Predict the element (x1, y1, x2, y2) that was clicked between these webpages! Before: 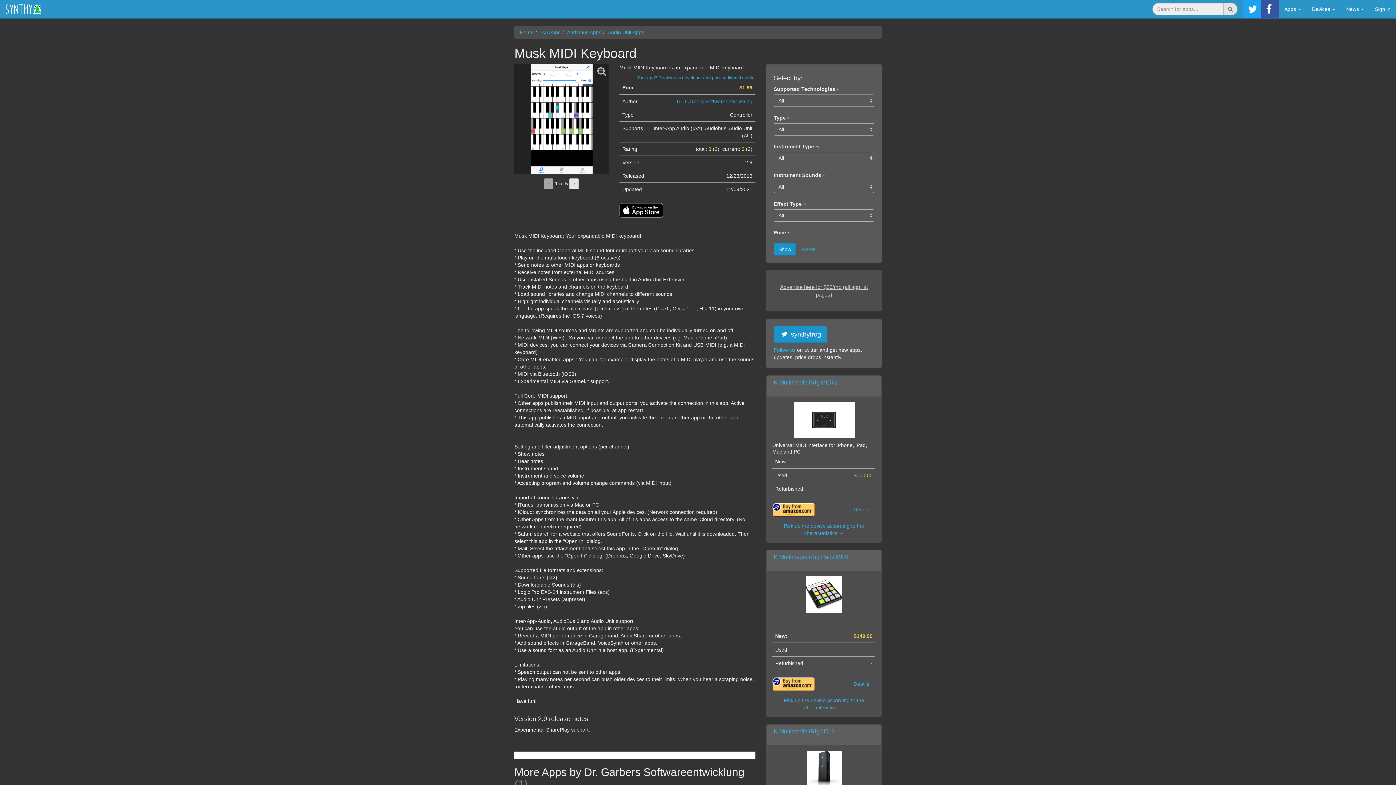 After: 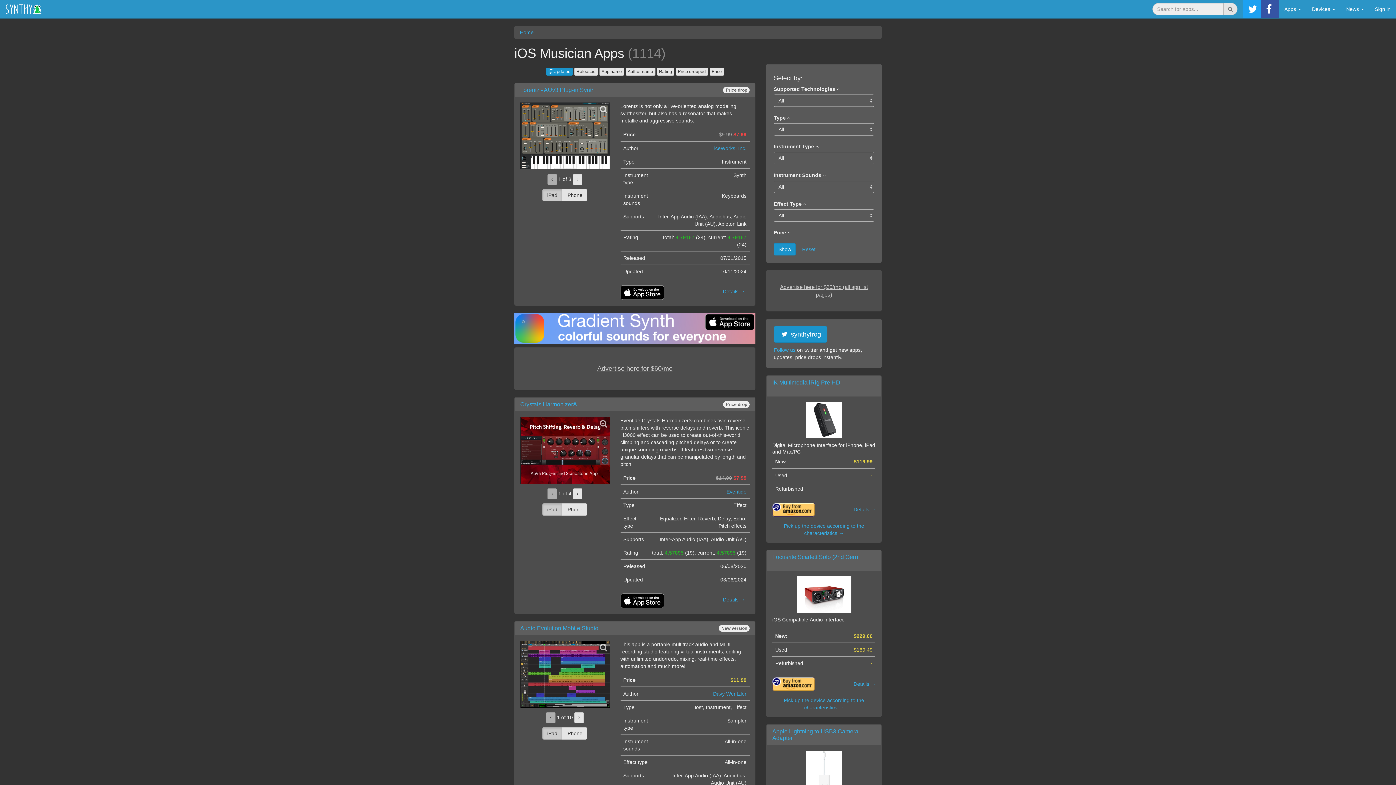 Action: label: Reset bbox: (797, 243, 820, 255)